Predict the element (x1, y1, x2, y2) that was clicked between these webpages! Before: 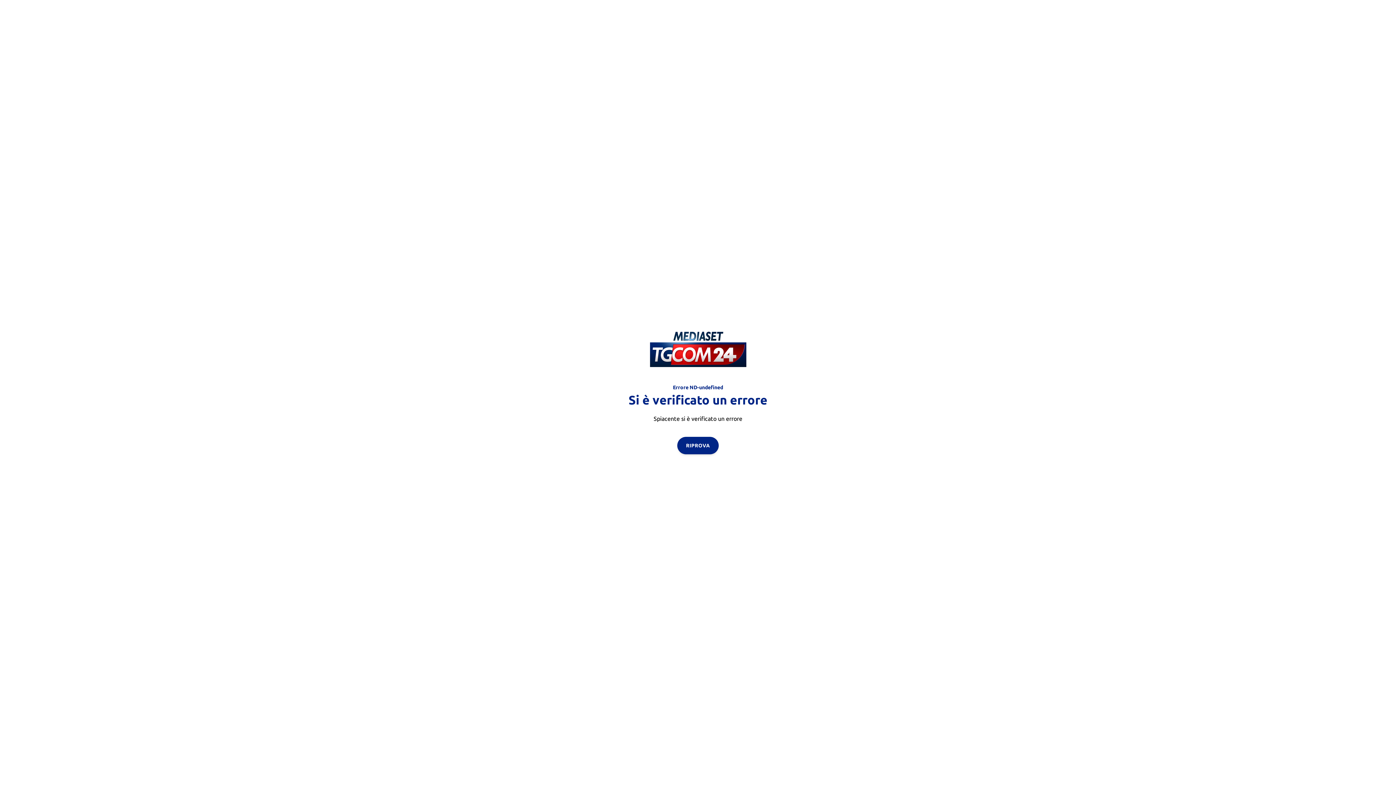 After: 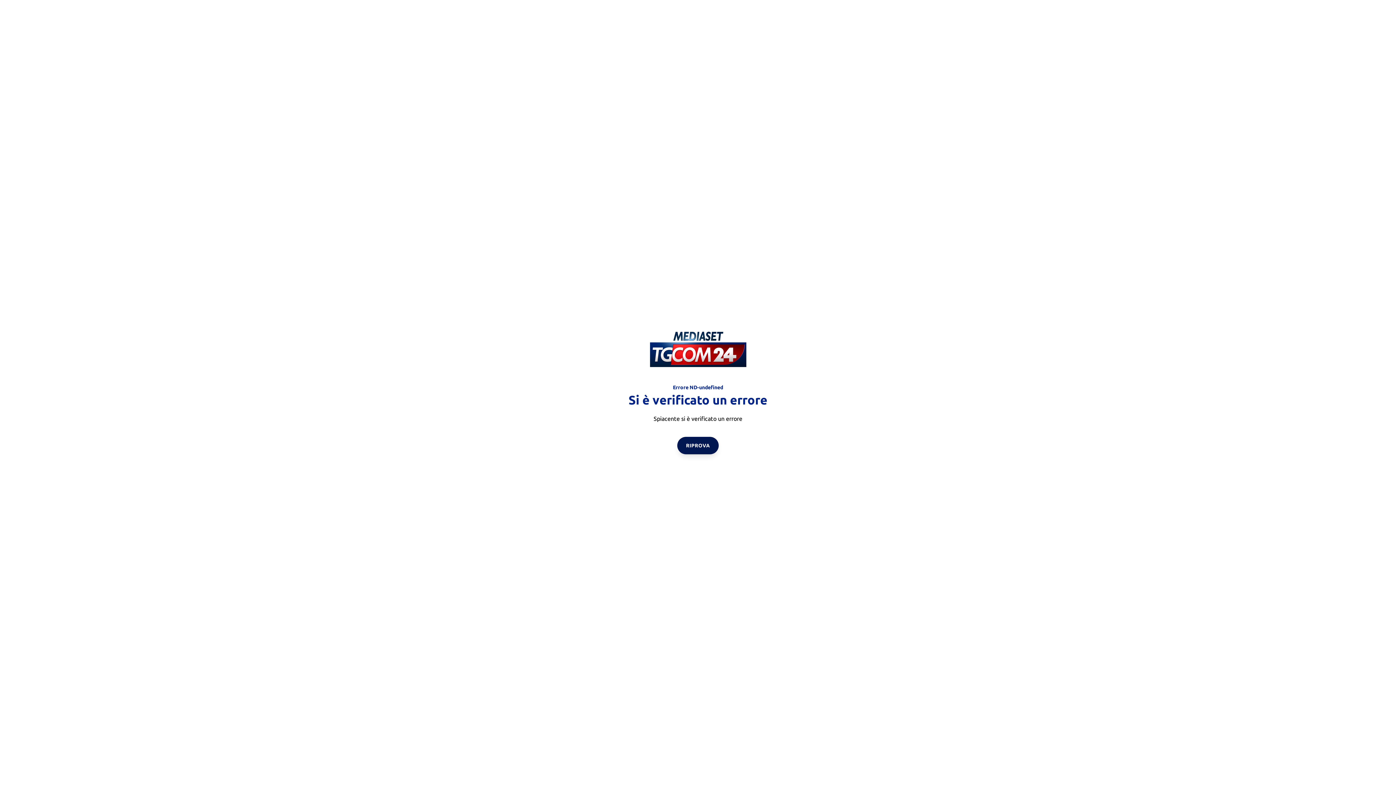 Action: bbox: (677, 436, 718, 454) label: RIPROVA